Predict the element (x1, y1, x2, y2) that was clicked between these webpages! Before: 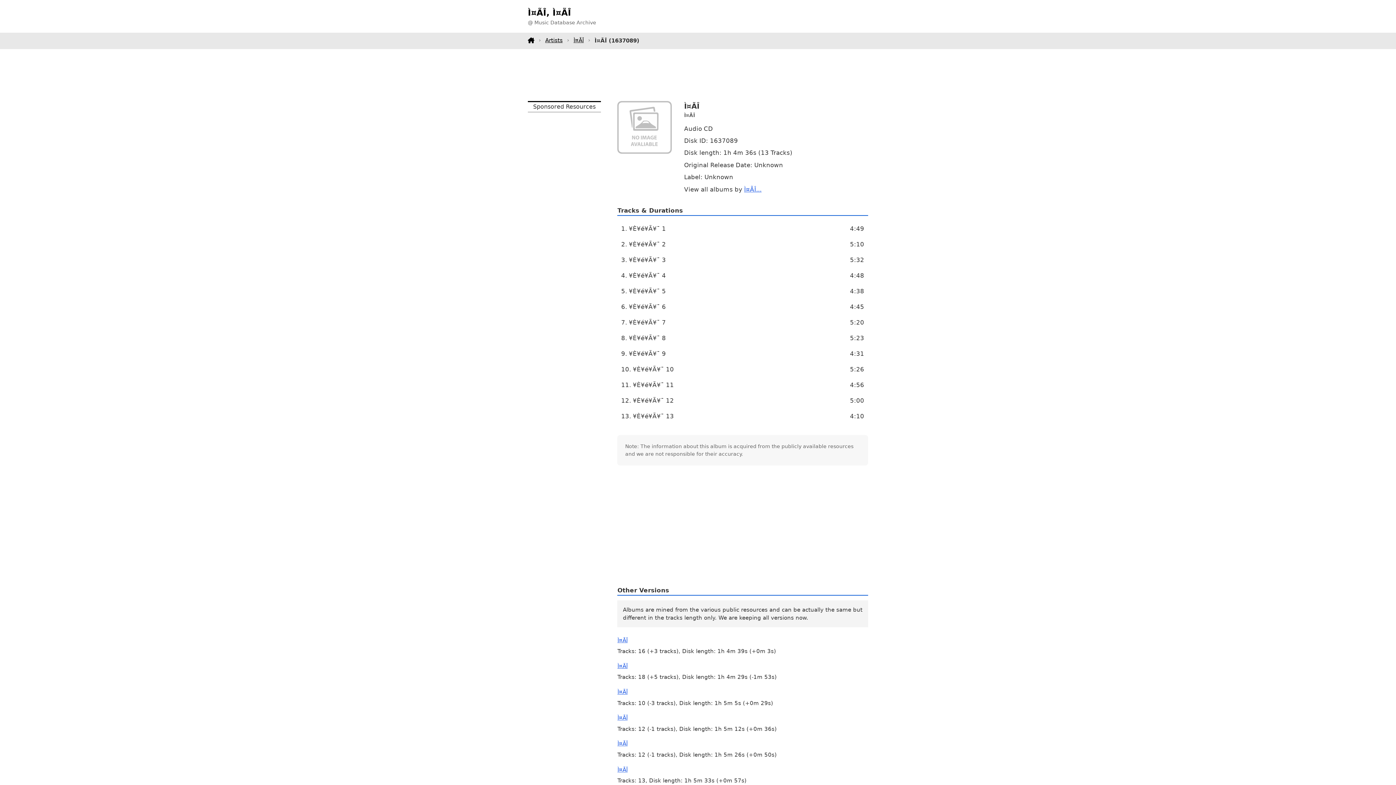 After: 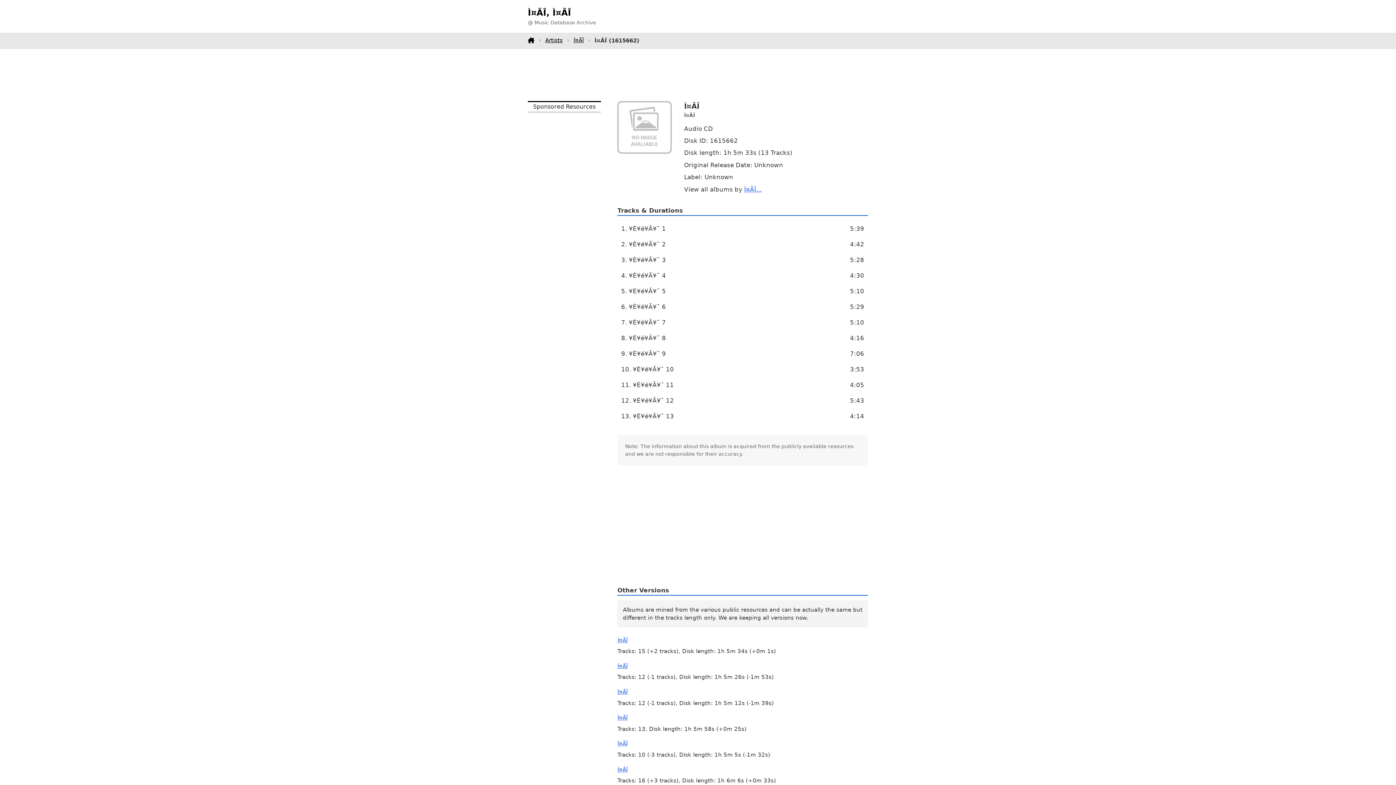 Action: label: Ì¤ÃÎ bbox: (617, 766, 627, 773)